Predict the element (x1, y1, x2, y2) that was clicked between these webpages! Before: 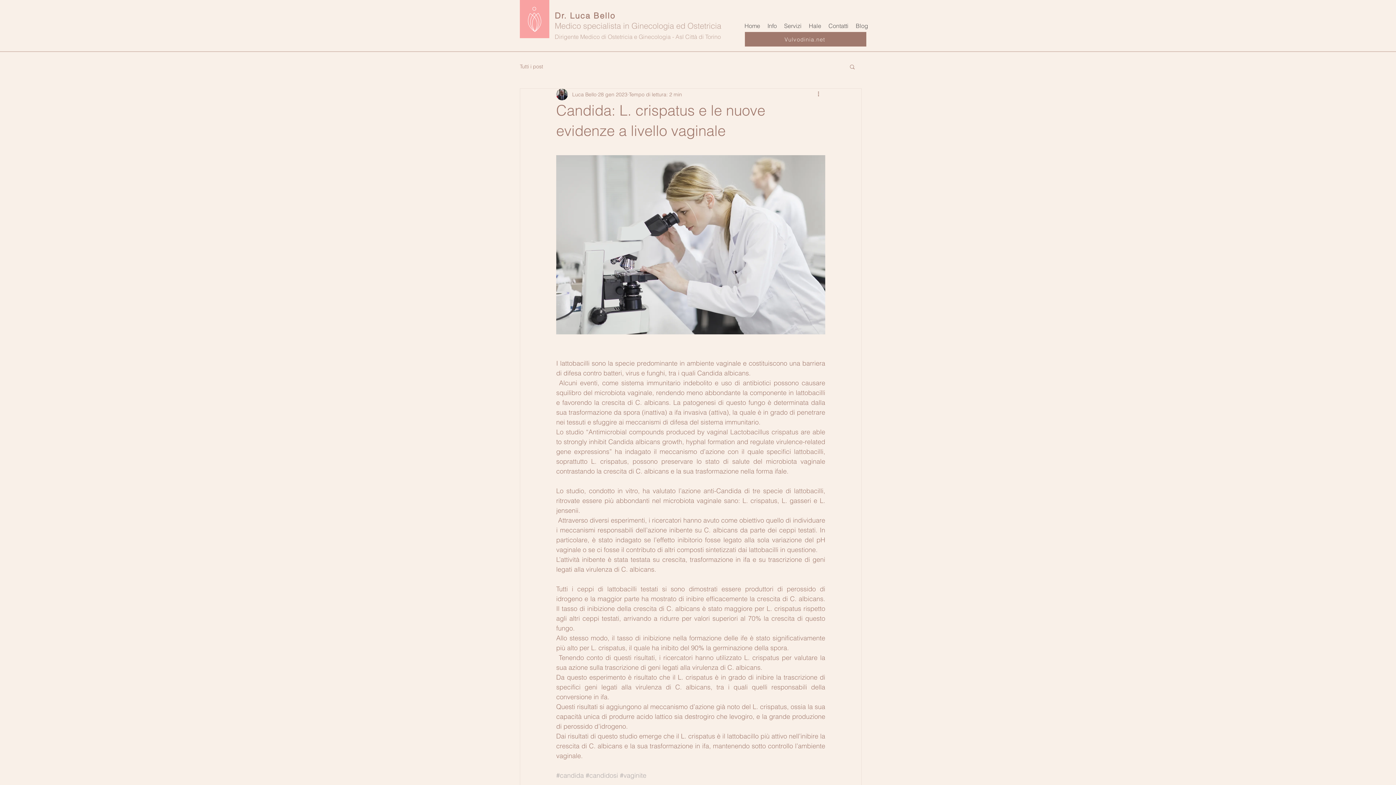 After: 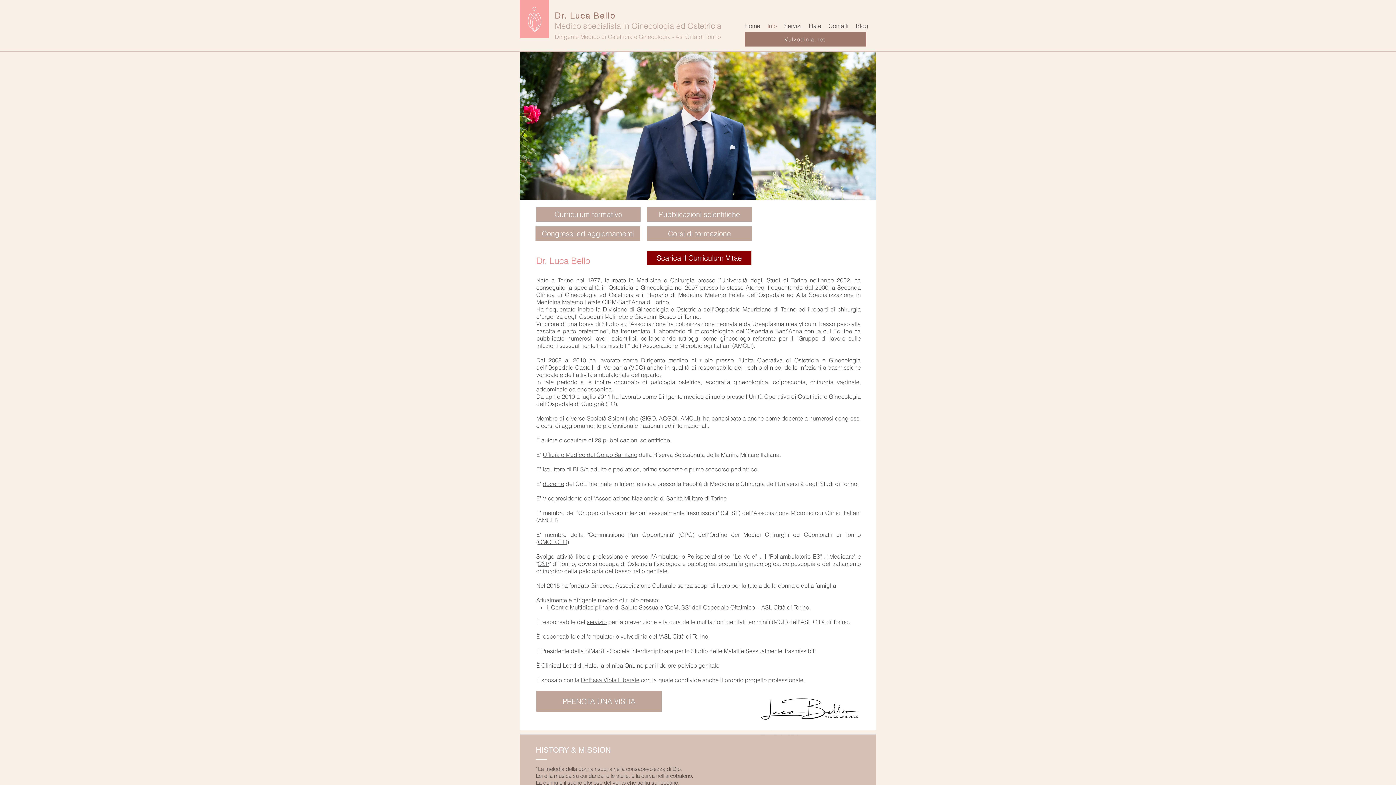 Action: bbox: (764, 19, 780, 32) label: Info